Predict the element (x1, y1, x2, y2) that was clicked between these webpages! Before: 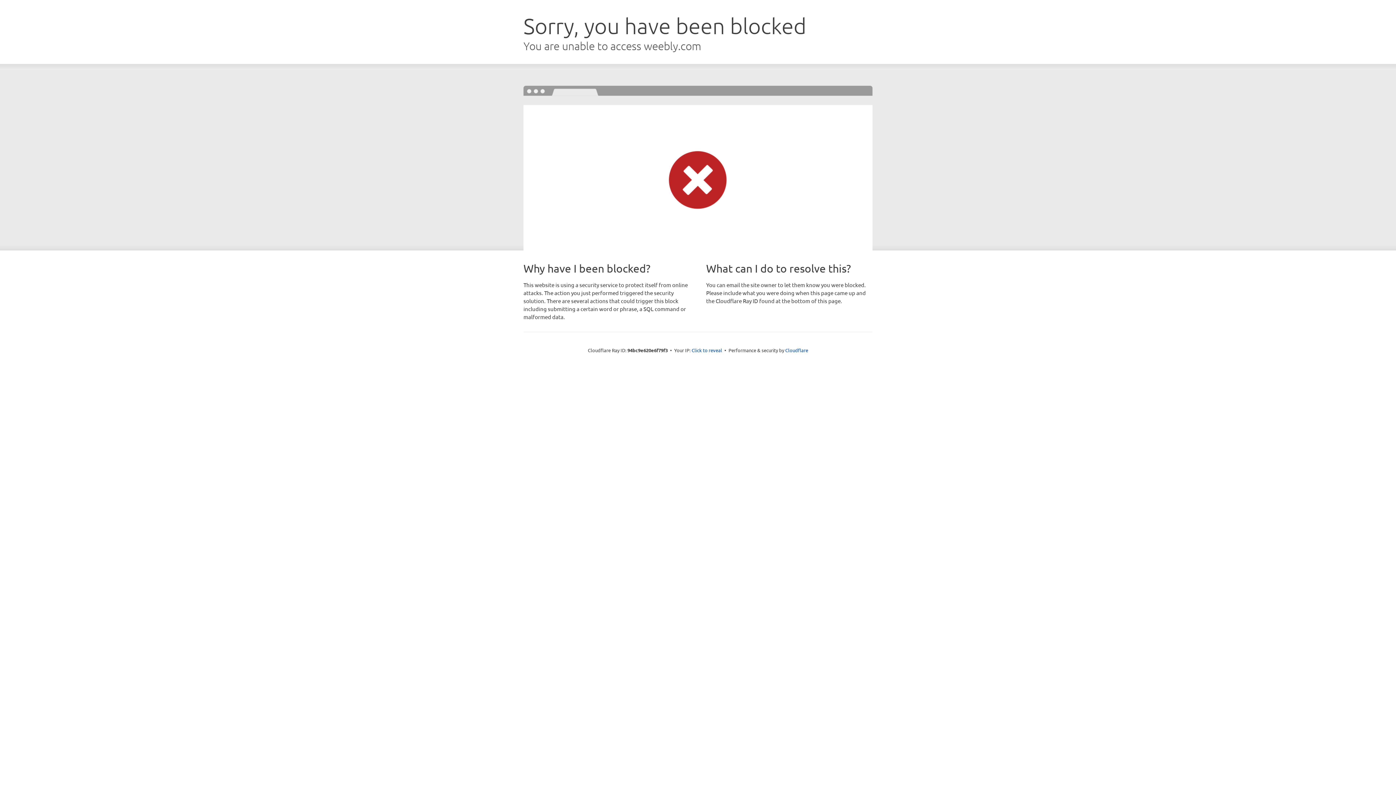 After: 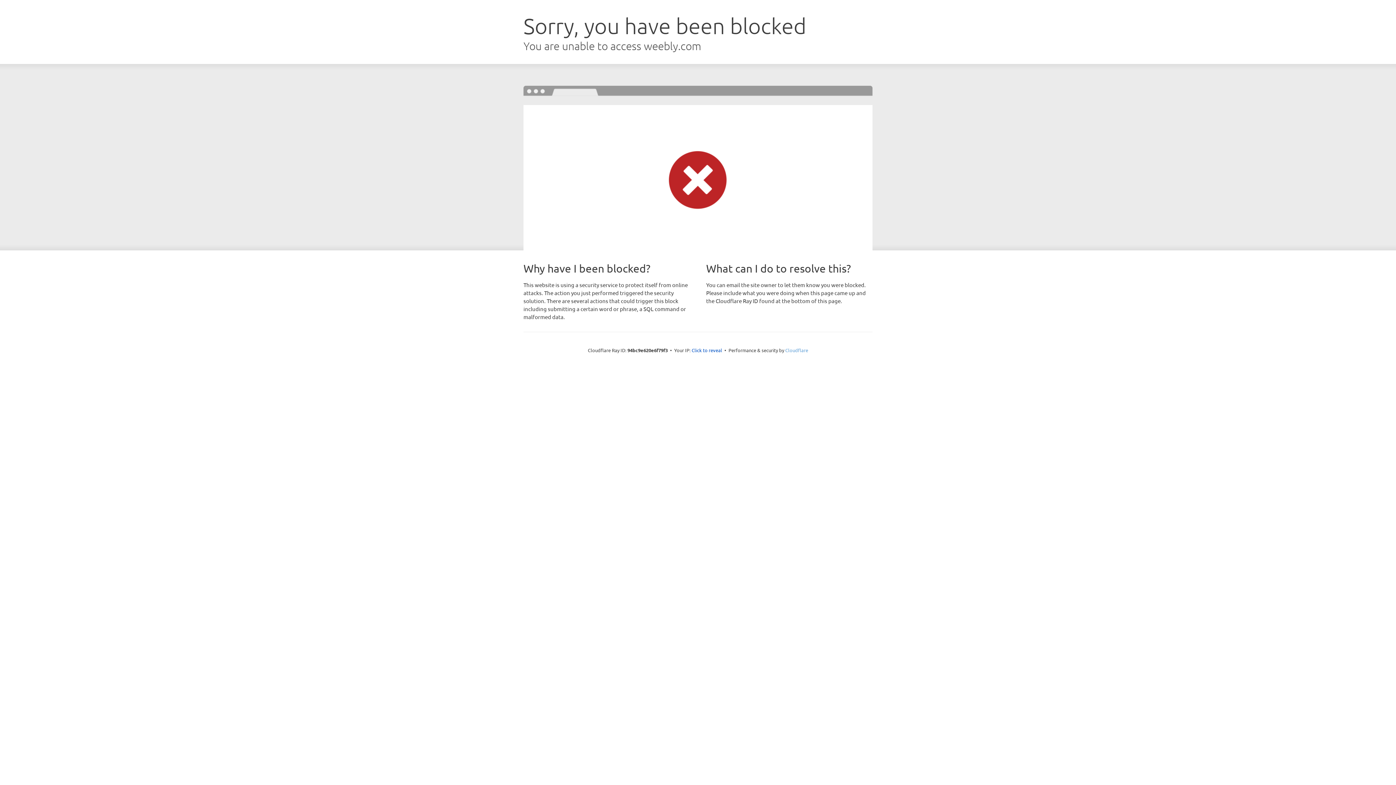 Action: bbox: (785, 347, 808, 353) label: Cloudflare